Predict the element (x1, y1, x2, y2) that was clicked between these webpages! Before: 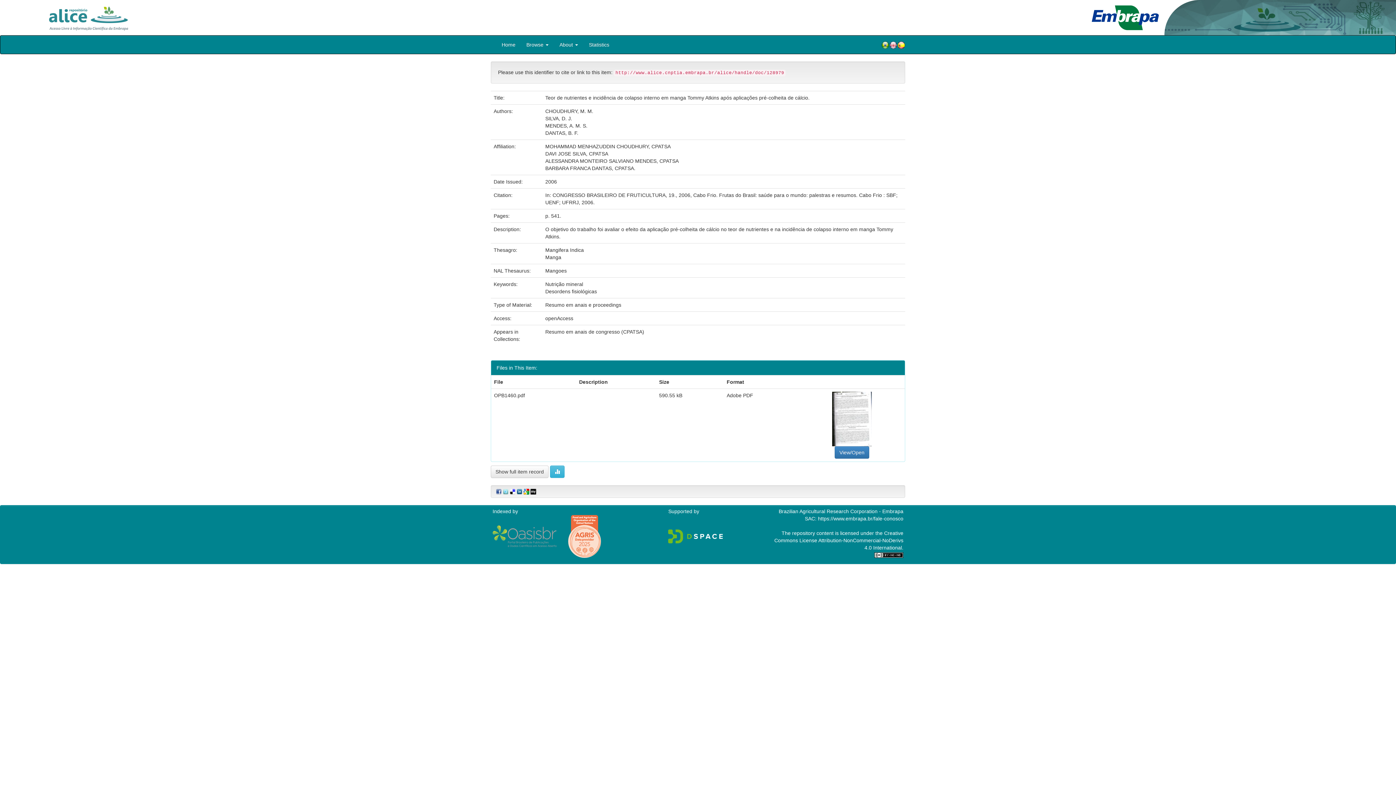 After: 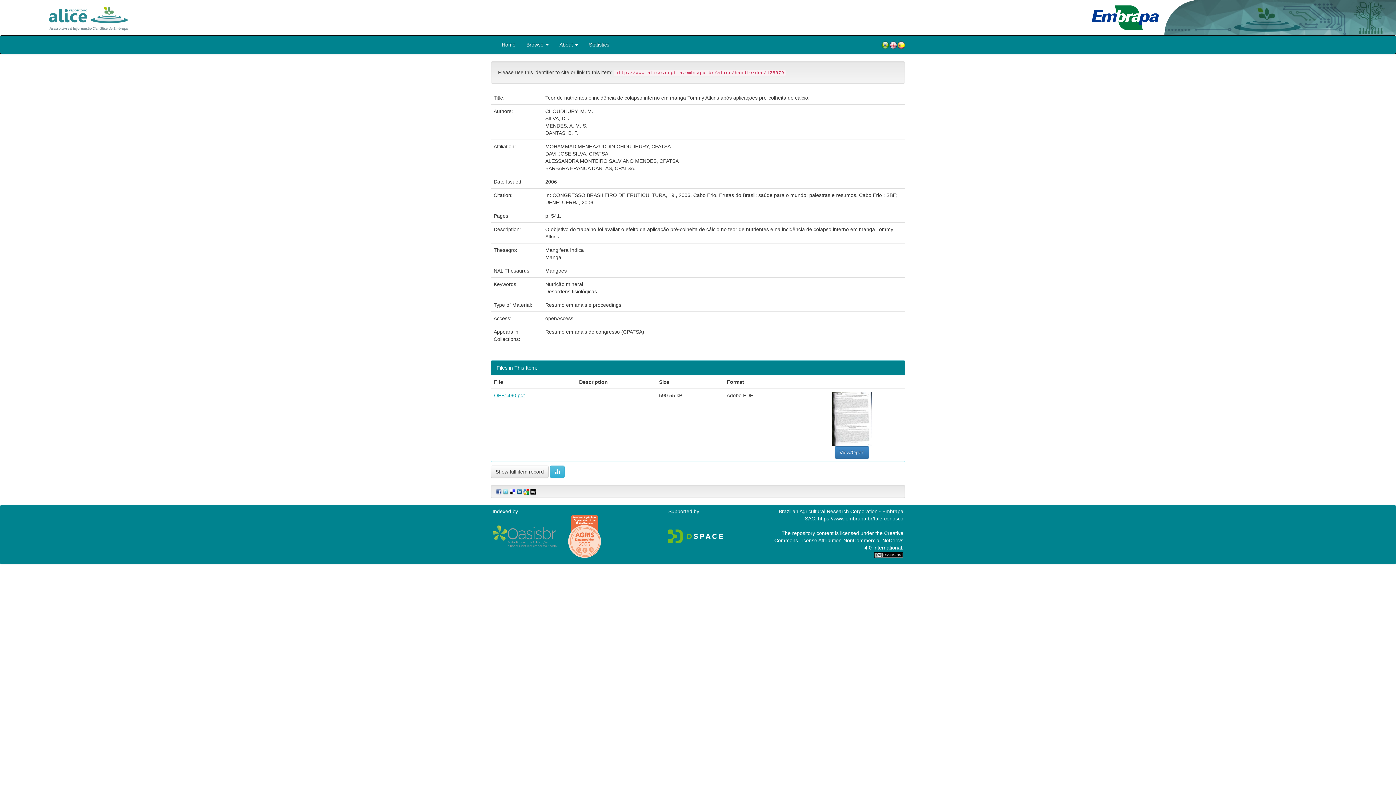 Action: label: OPB1460.pdf bbox: (494, 392, 525, 398)